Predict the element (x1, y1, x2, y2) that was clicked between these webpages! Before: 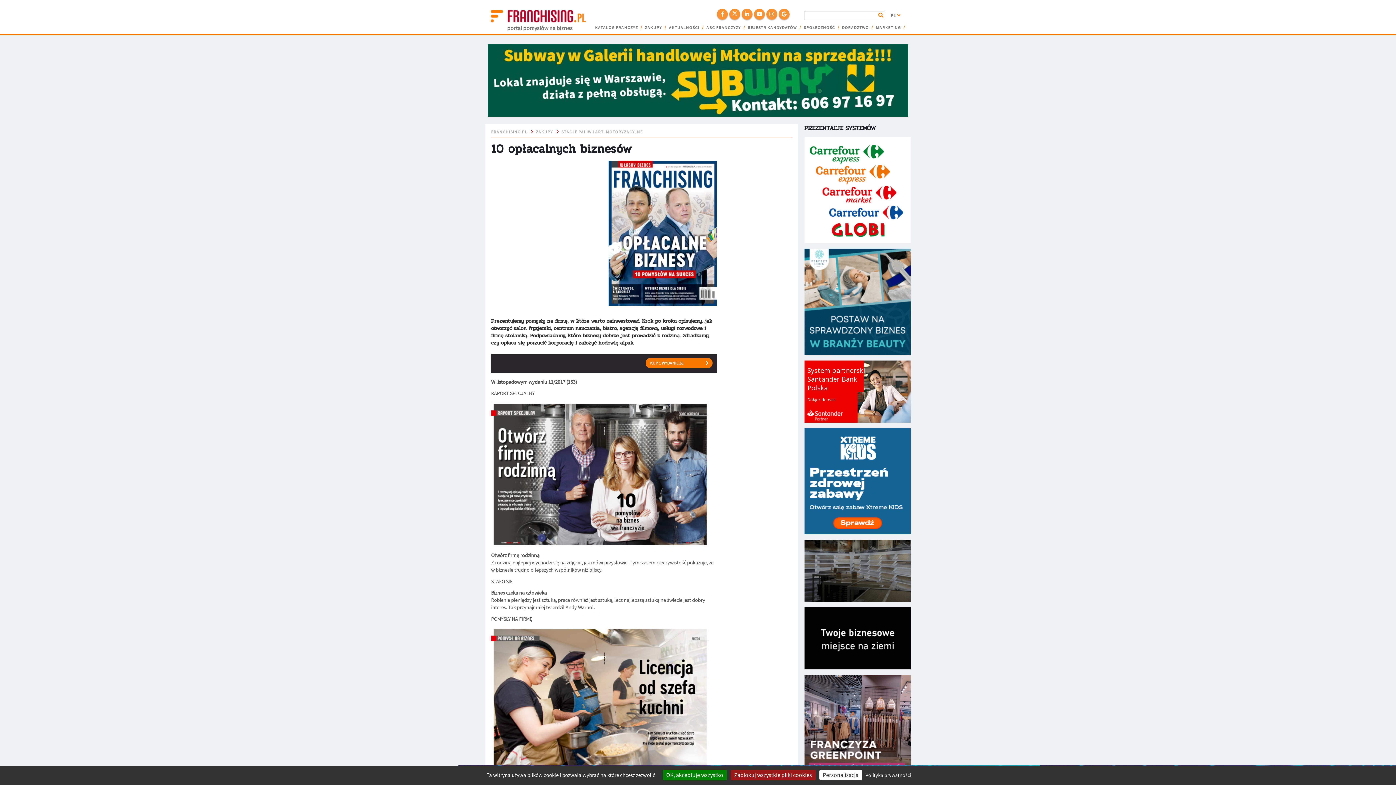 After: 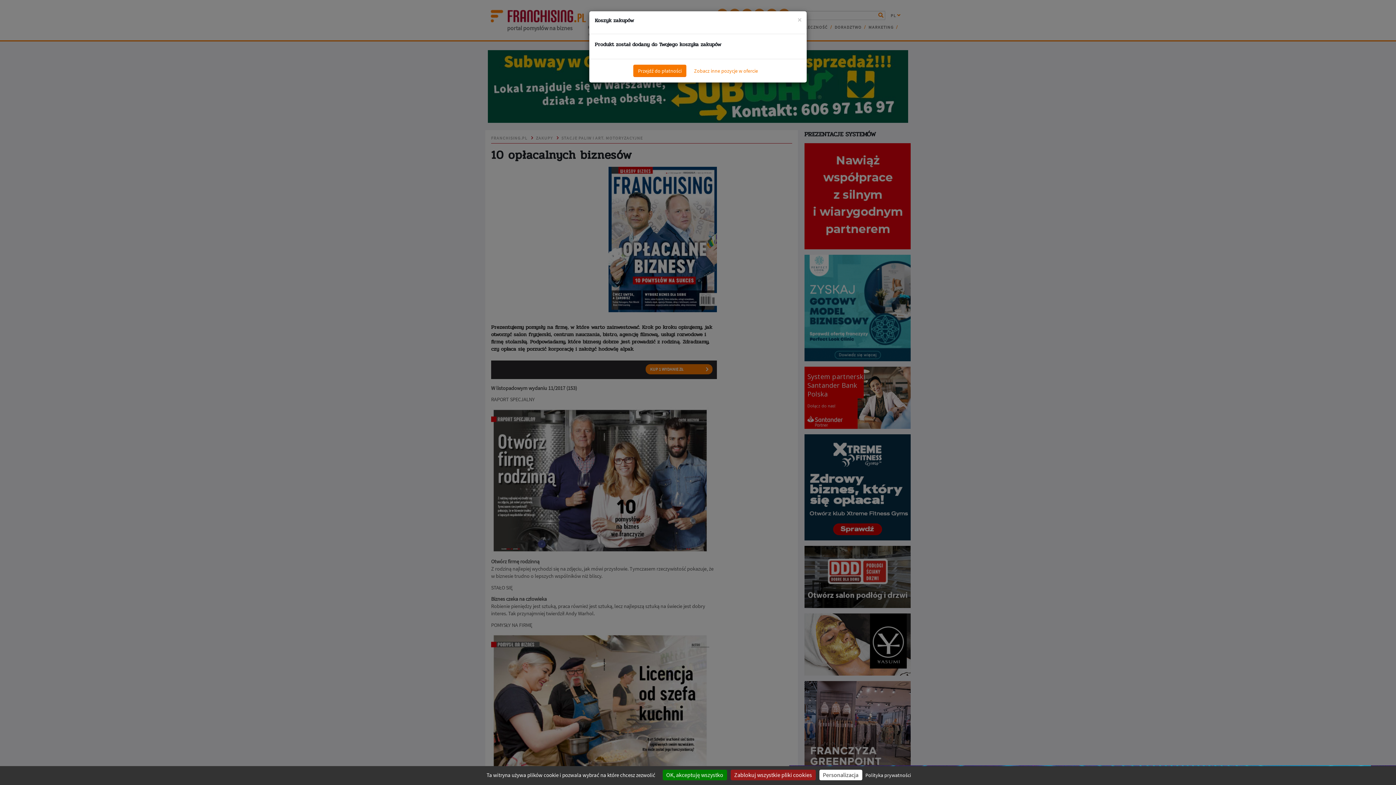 Action: bbox: (645, 358, 712, 368) label: KUP 1 WYDANIE ZŁ